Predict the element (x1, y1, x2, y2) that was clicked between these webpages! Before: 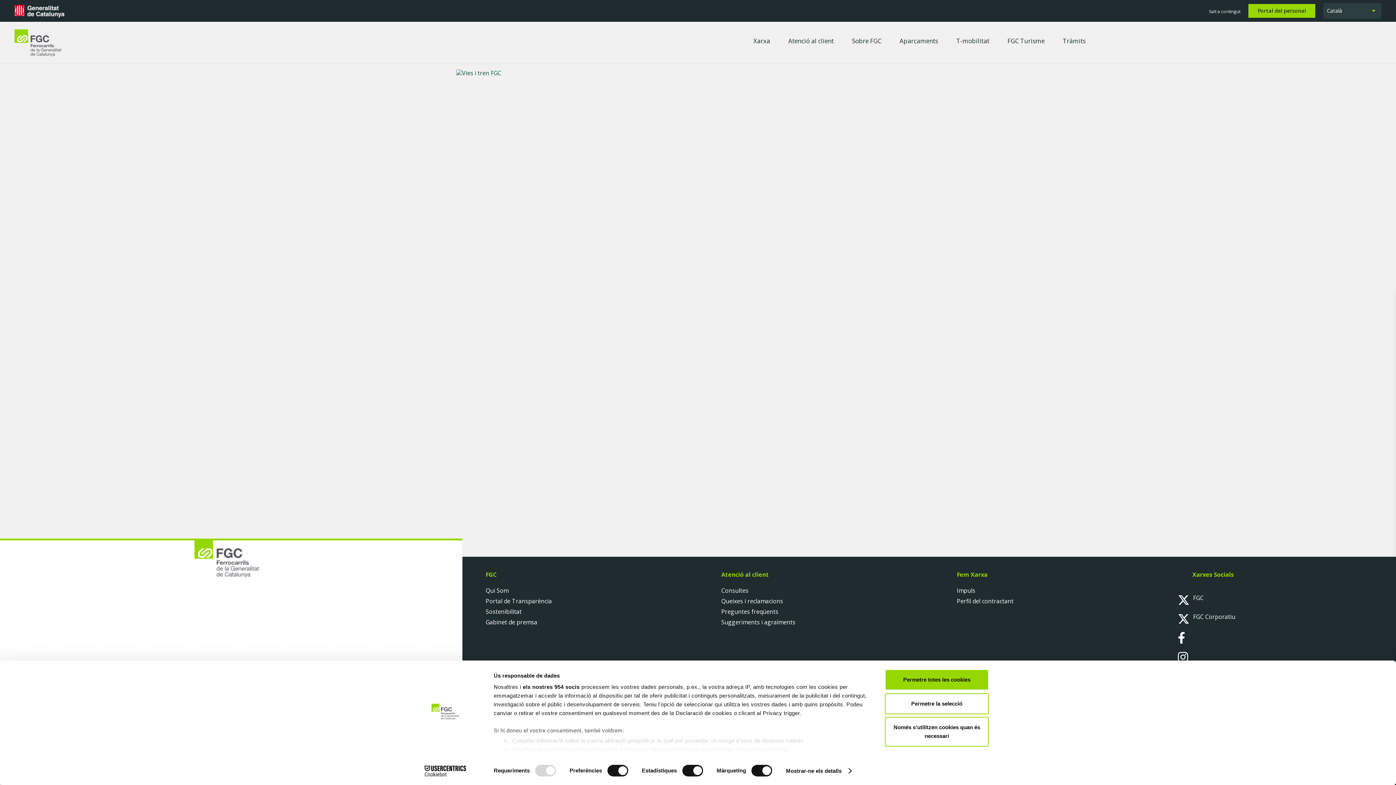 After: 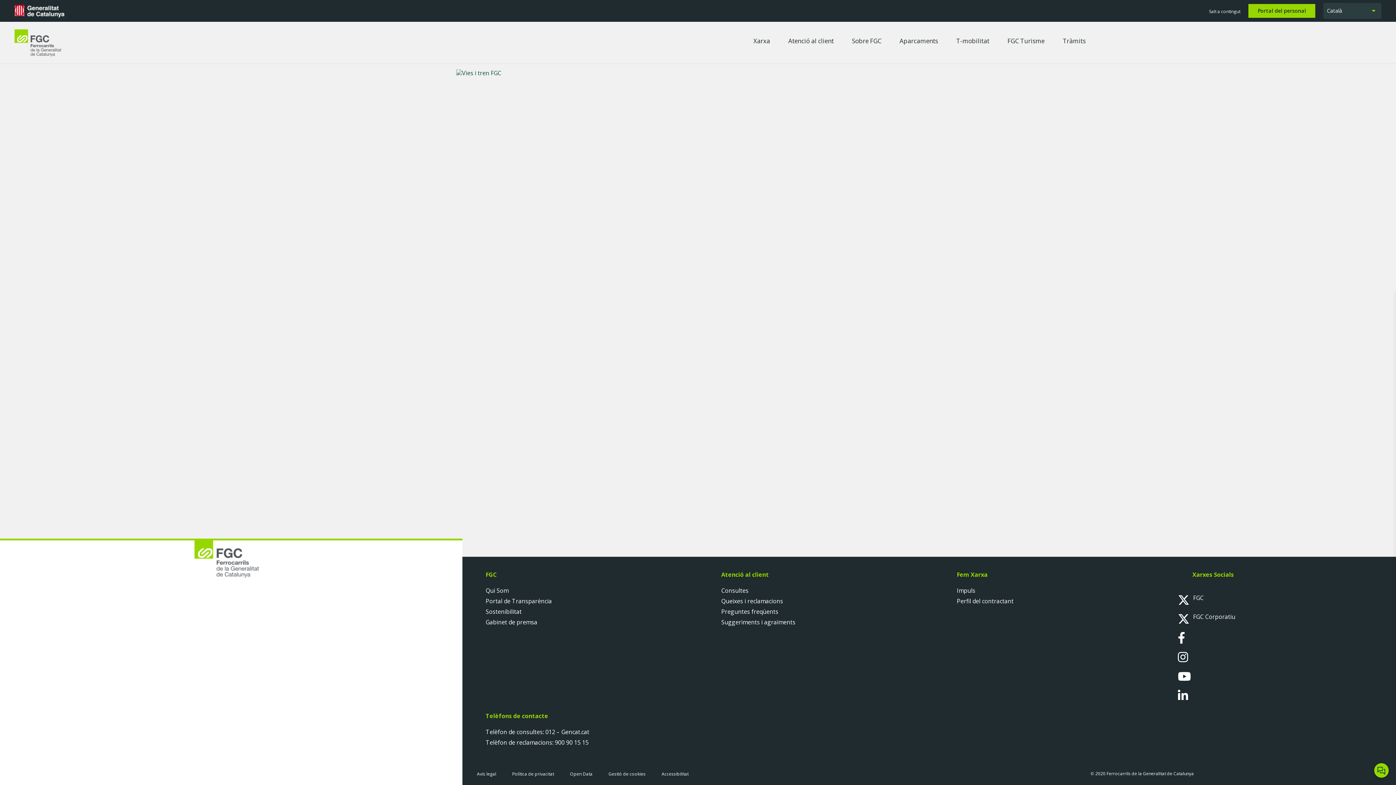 Action: bbox: (885, 669, 989, 690) label: Permetre totes les cookies